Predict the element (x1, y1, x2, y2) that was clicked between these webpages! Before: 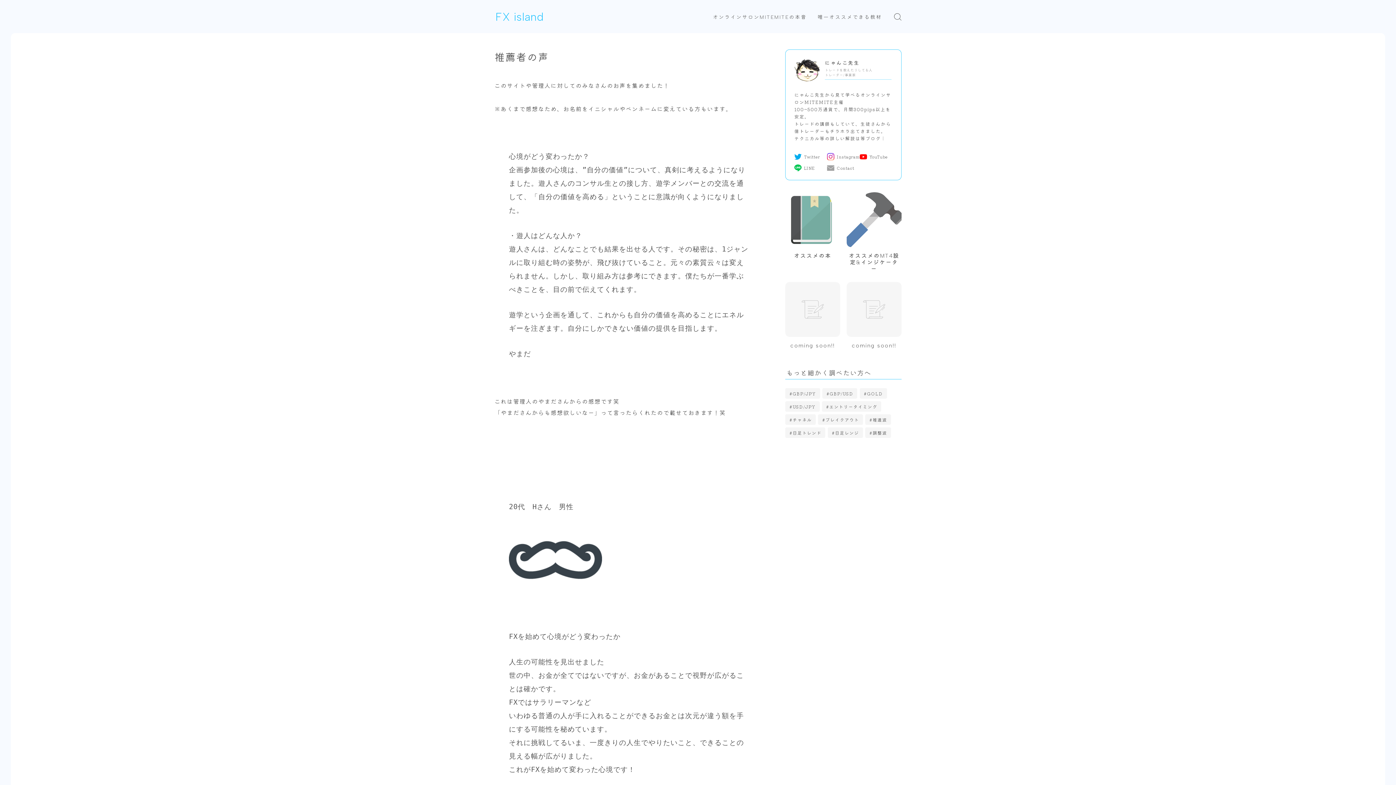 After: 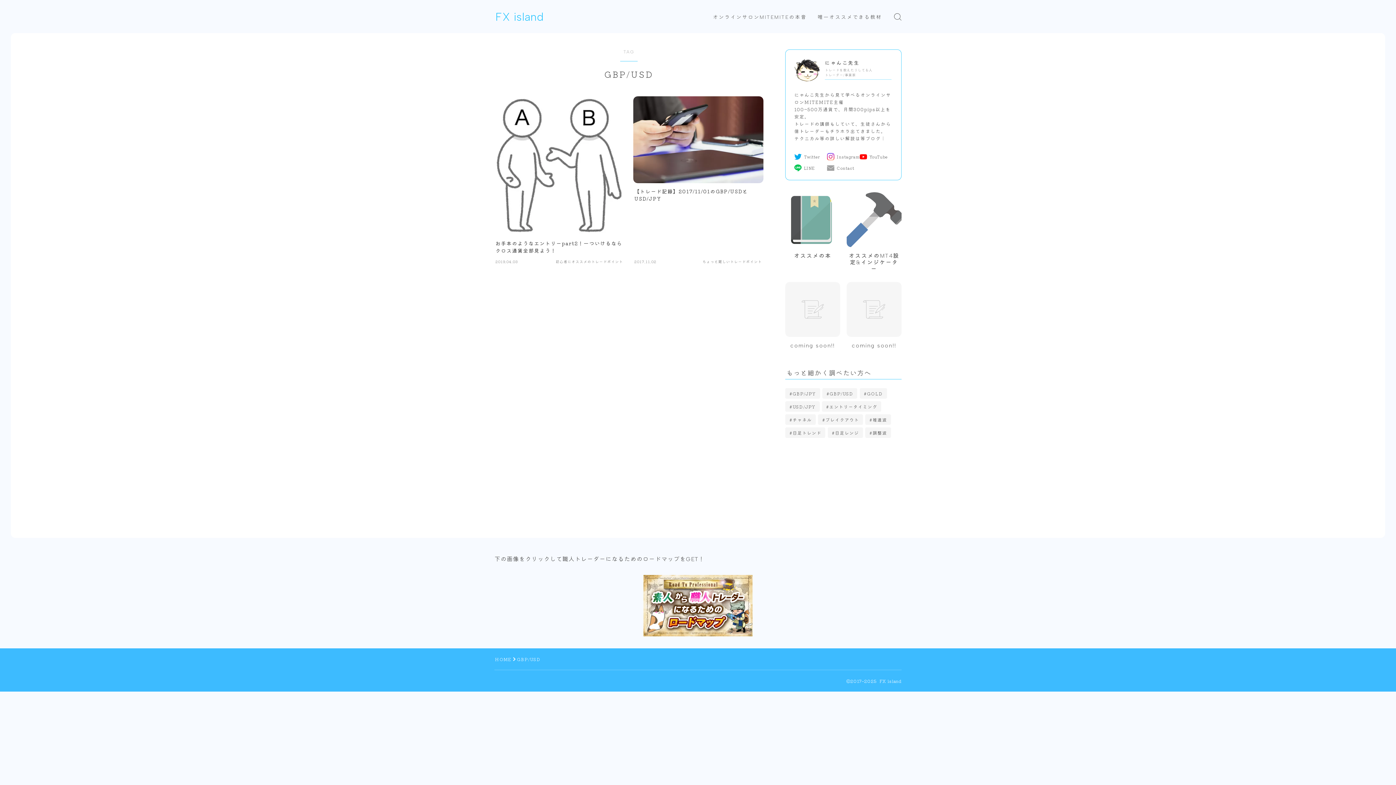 Action: bbox: (822, 388, 857, 398) label: GBP/USD (2個の項目)